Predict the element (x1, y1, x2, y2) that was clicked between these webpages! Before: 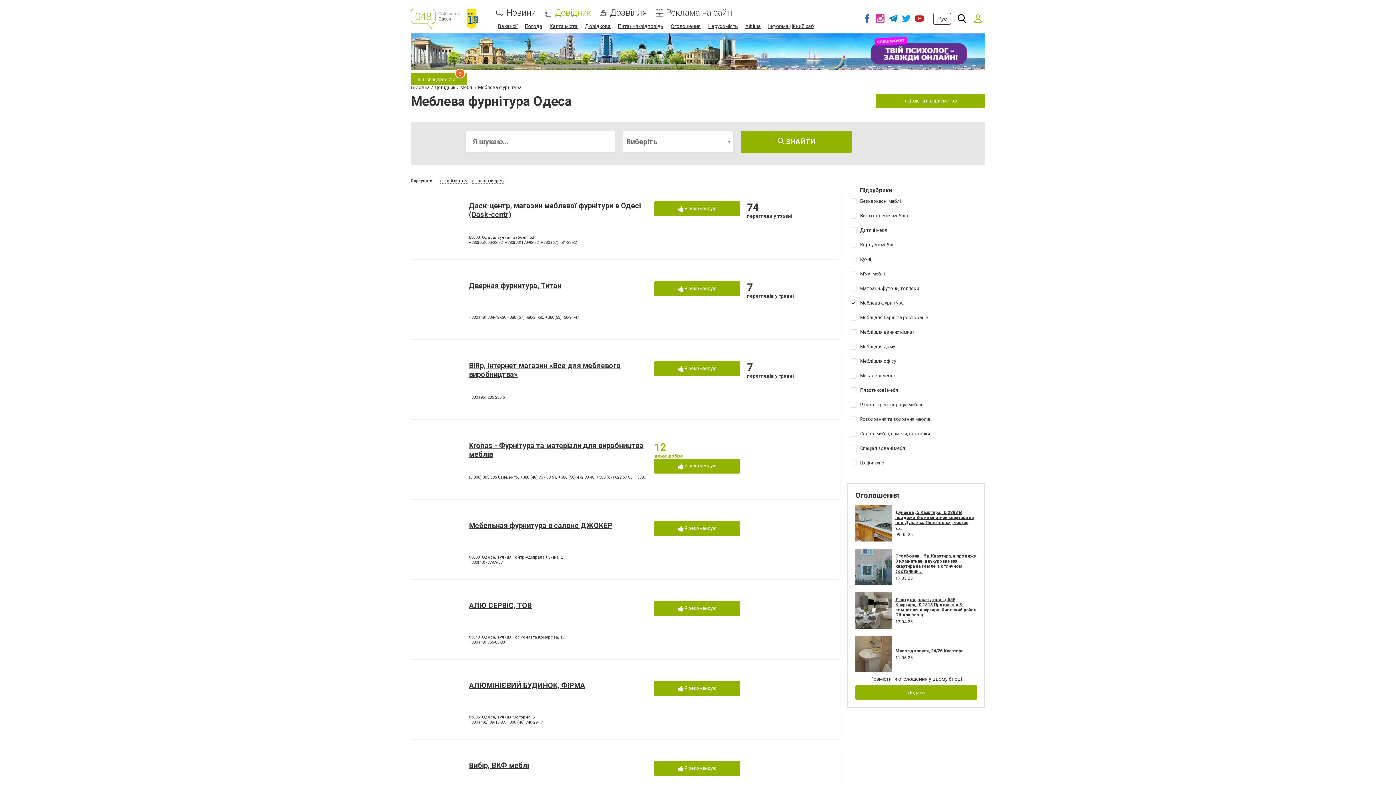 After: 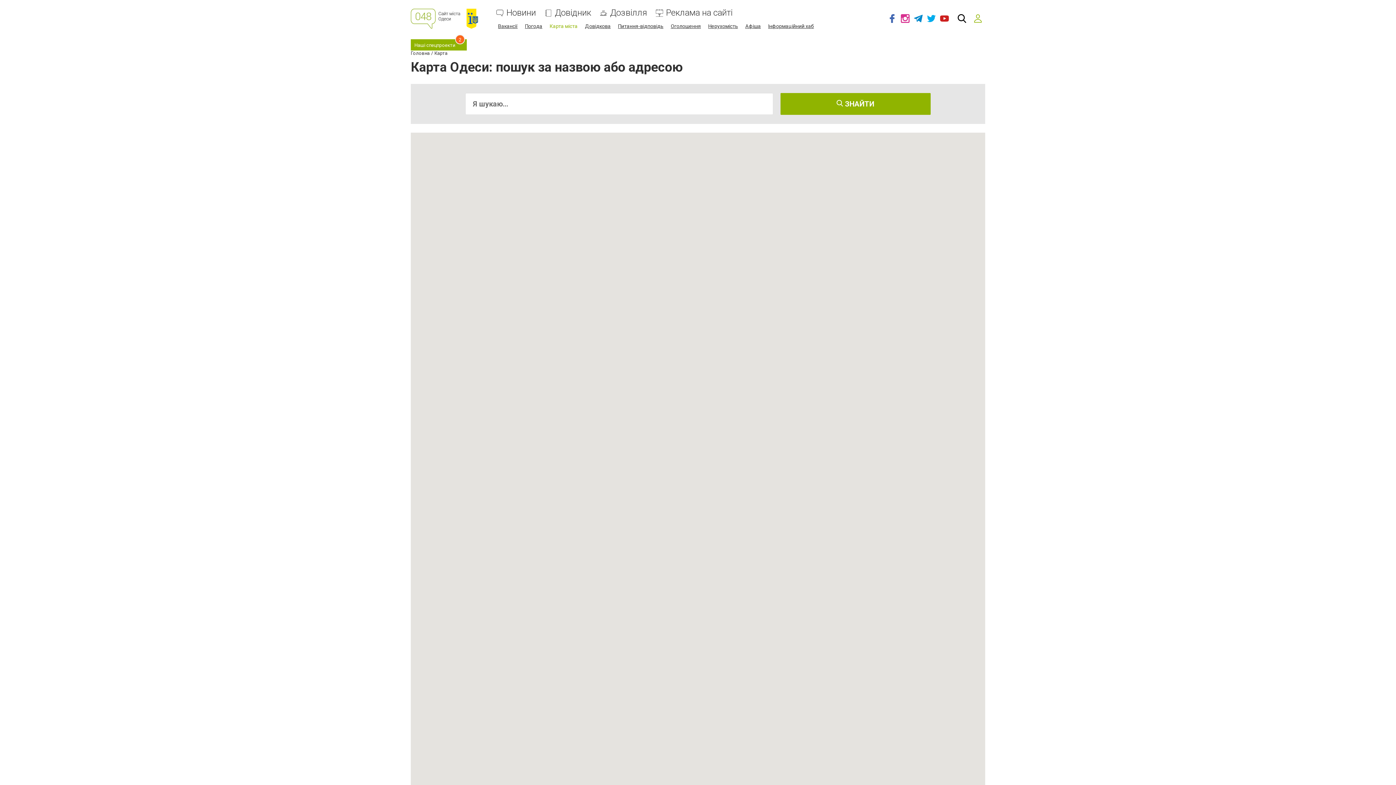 Action: label: Карта міста bbox: (549, 23, 577, 29)